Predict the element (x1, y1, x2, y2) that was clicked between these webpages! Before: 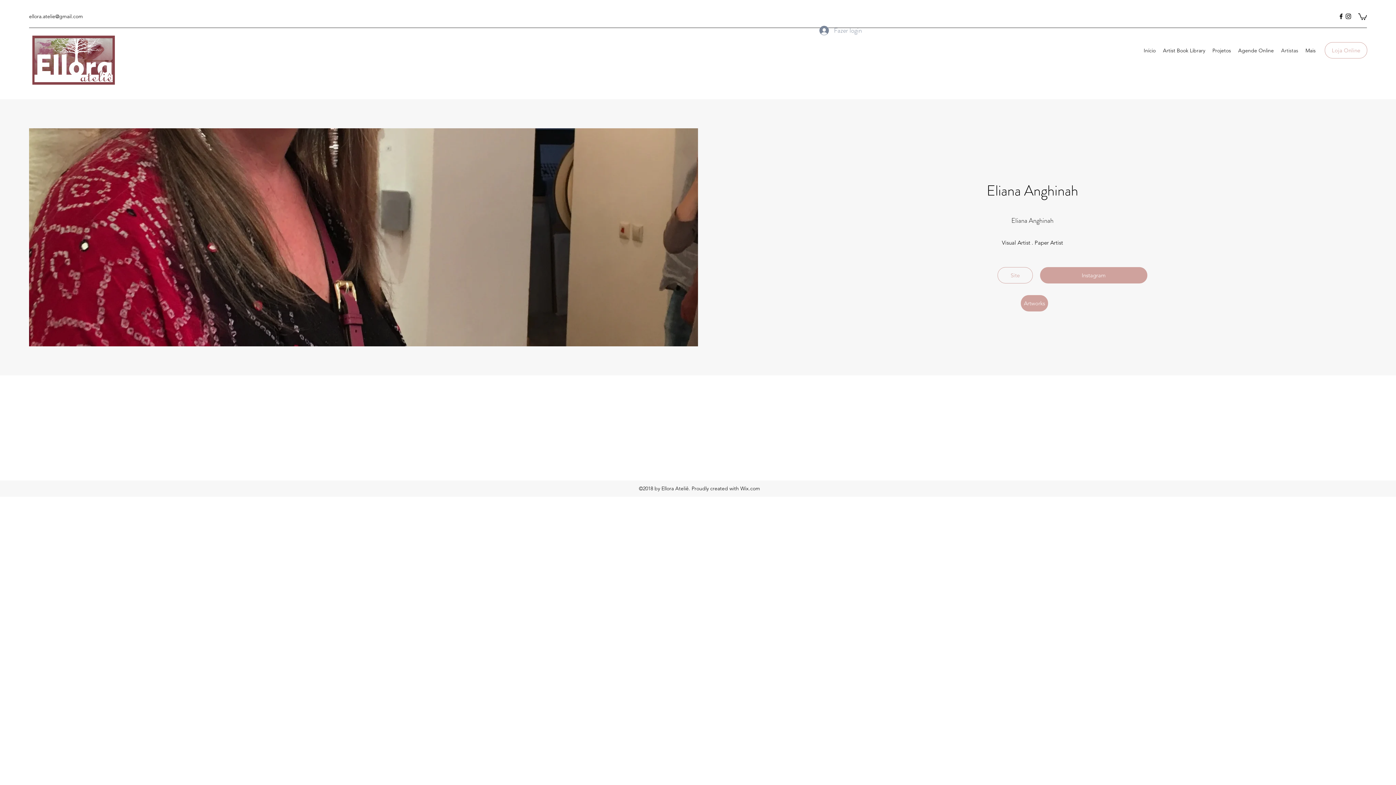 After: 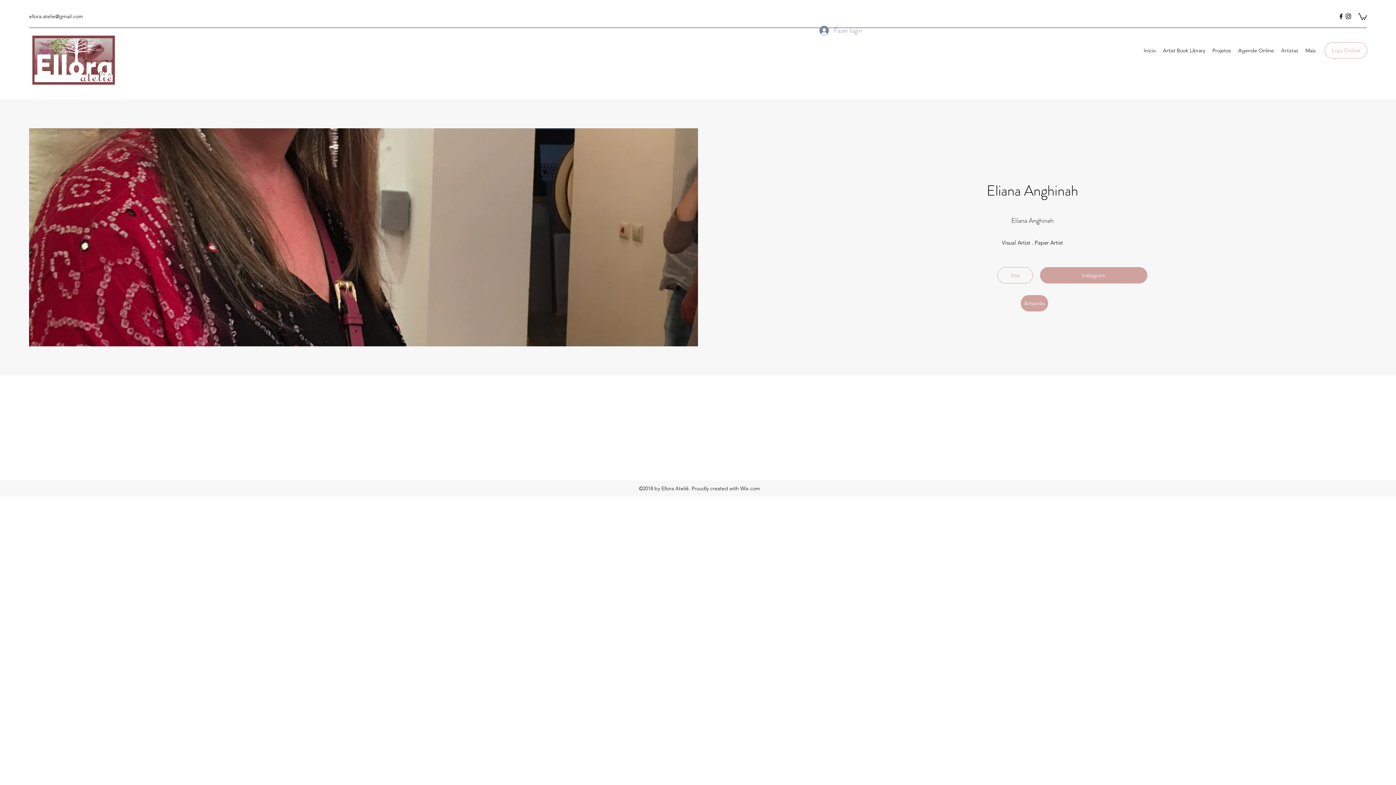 Action: bbox: (29, 13, 82, 19) label: ellora.atelie@gmail.com